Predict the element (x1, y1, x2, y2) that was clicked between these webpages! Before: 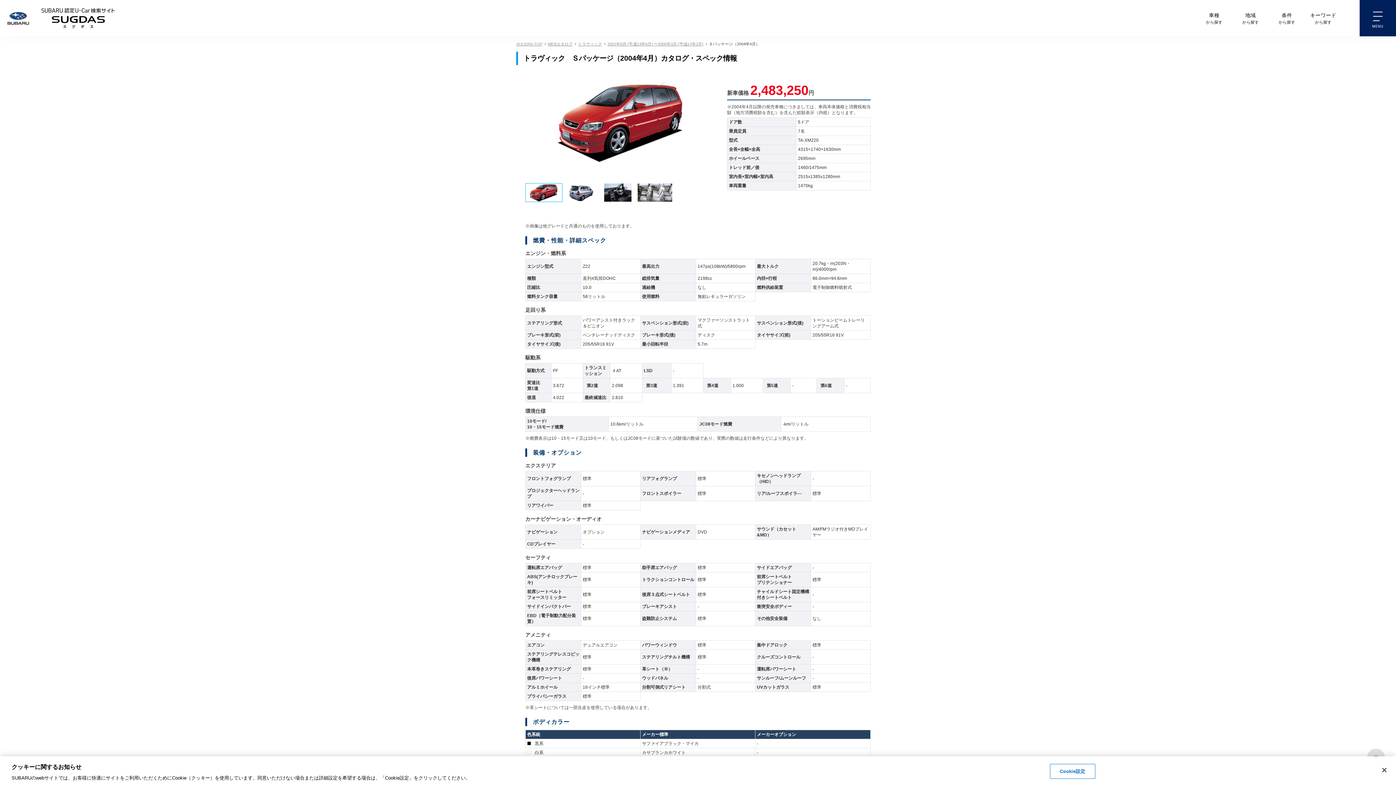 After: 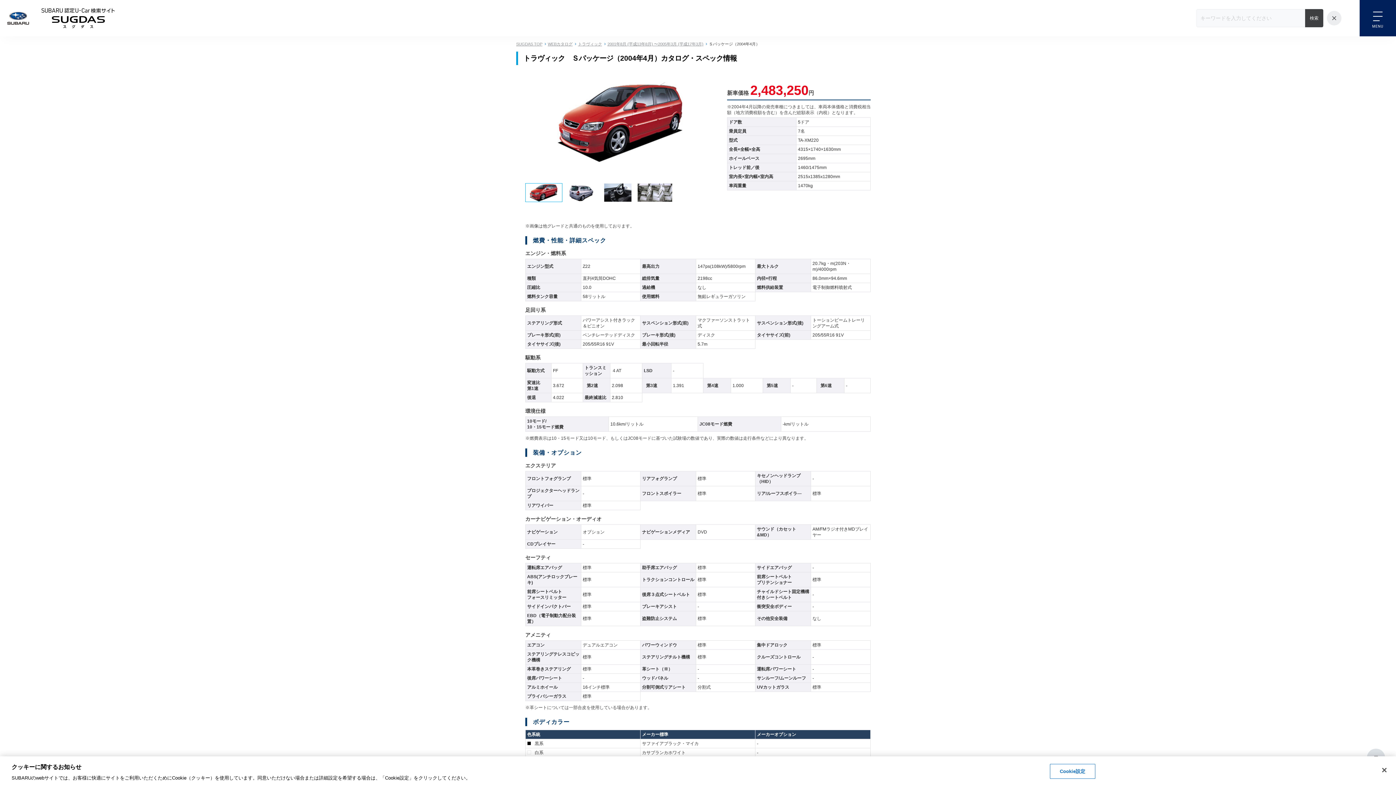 Action: bbox: (1305, 0, 1341, 36) label: キーワード
から探す